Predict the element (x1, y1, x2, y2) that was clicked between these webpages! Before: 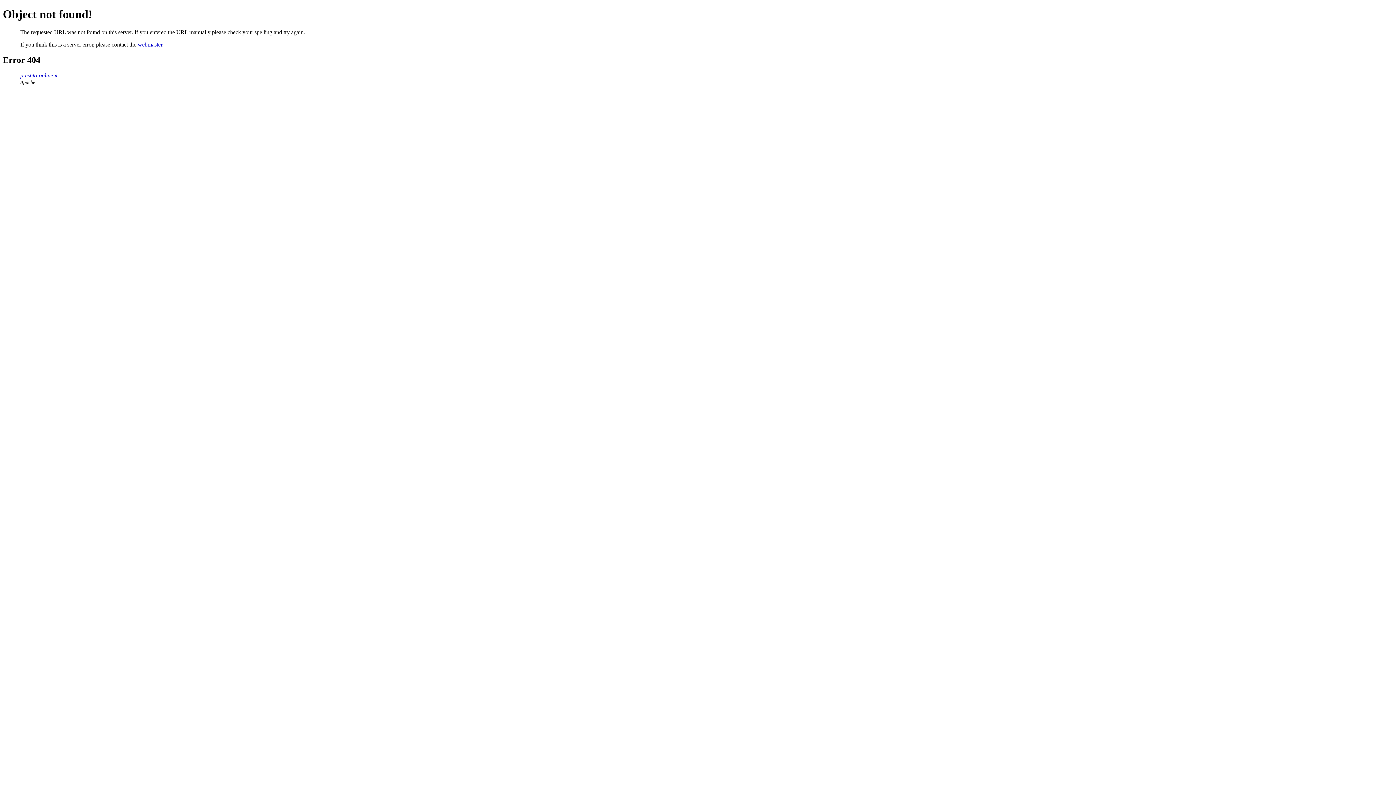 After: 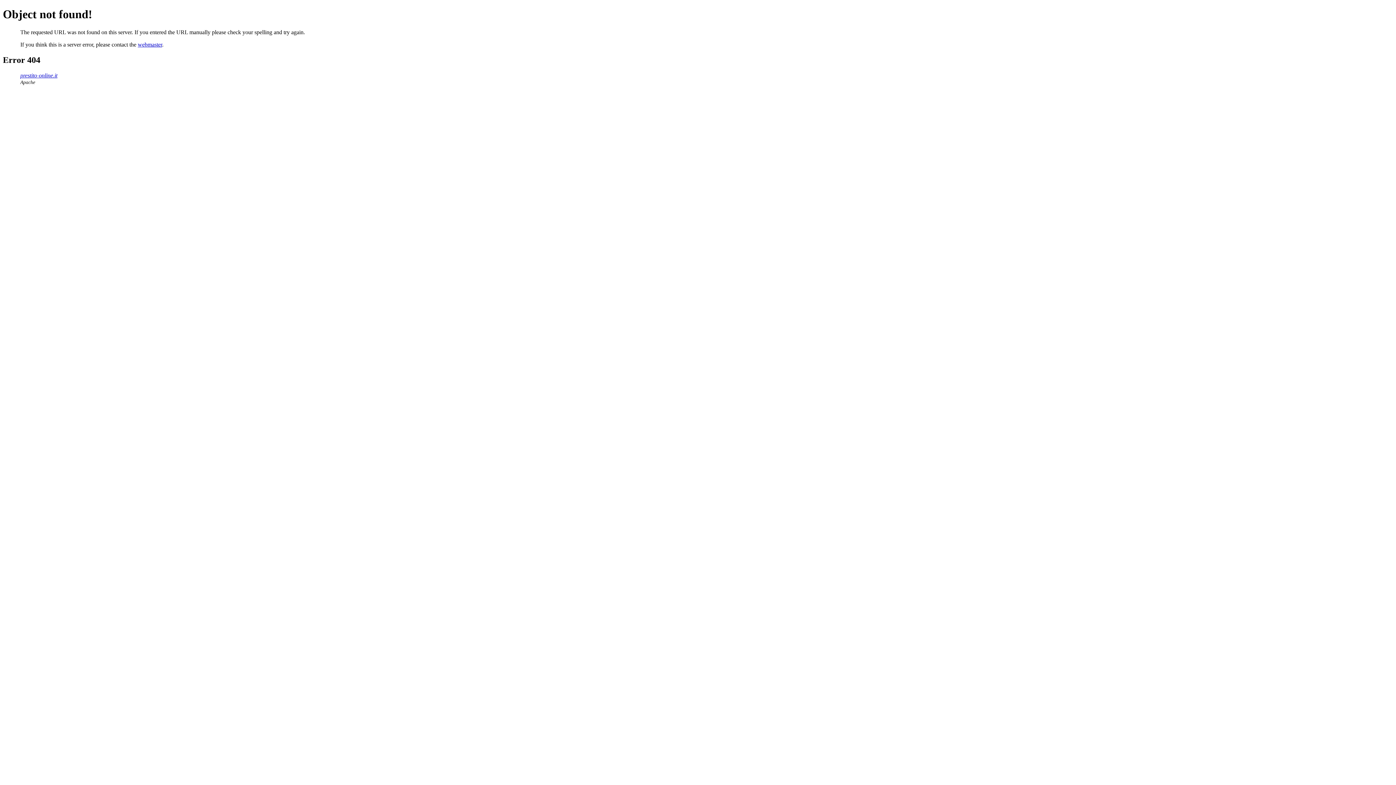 Action: label: webmaster bbox: (137, 41, 162, 47)